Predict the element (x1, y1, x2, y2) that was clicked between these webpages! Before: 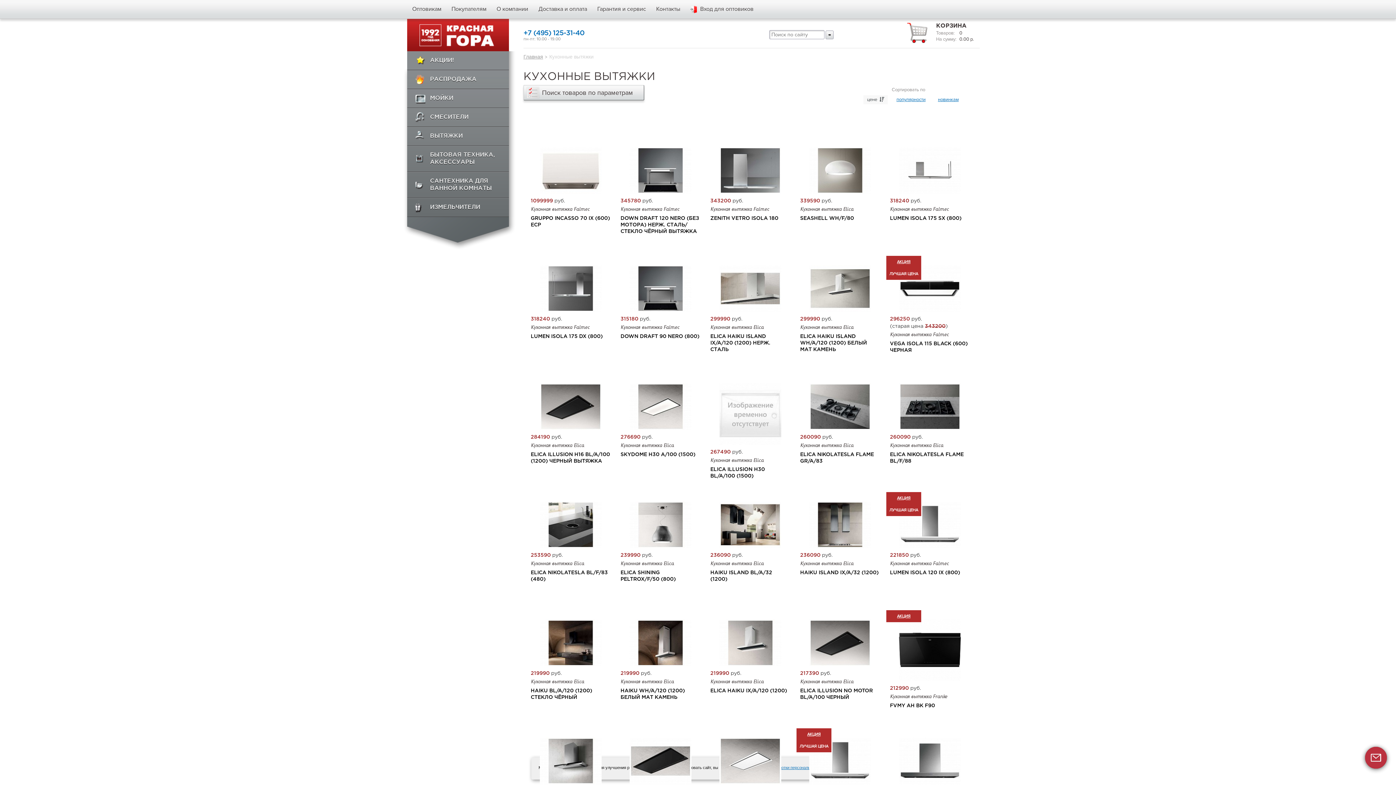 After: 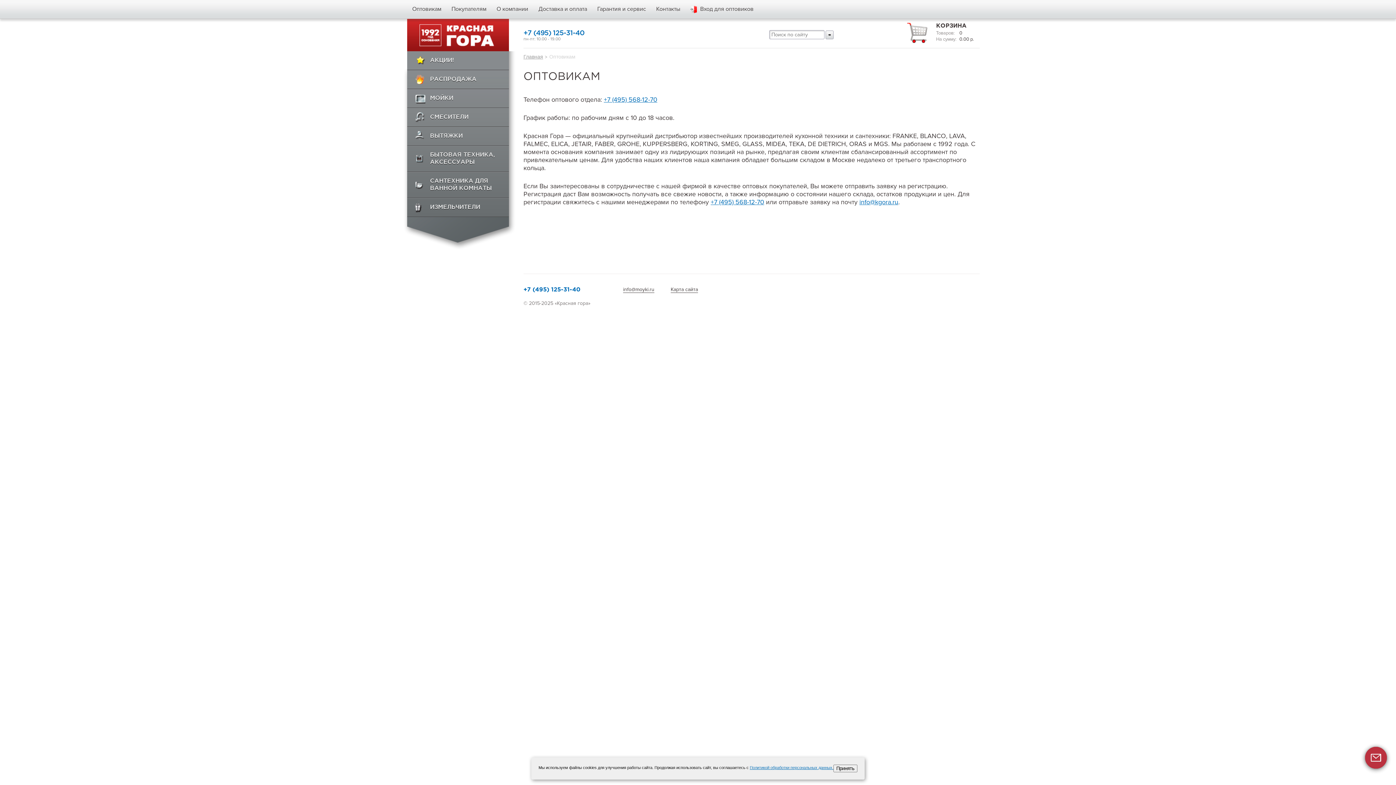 Action: label: Оптовикам bbox: (407, 0, 446, 18)